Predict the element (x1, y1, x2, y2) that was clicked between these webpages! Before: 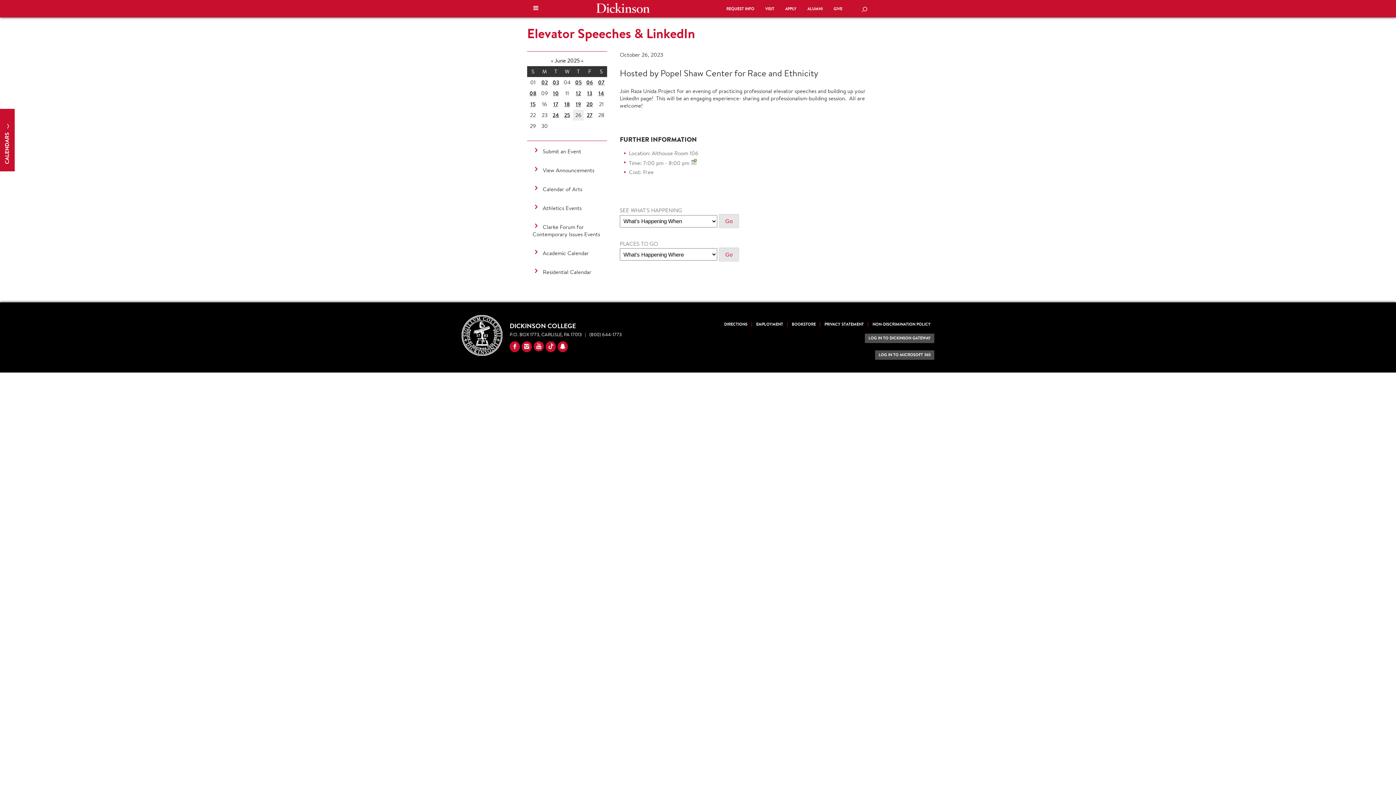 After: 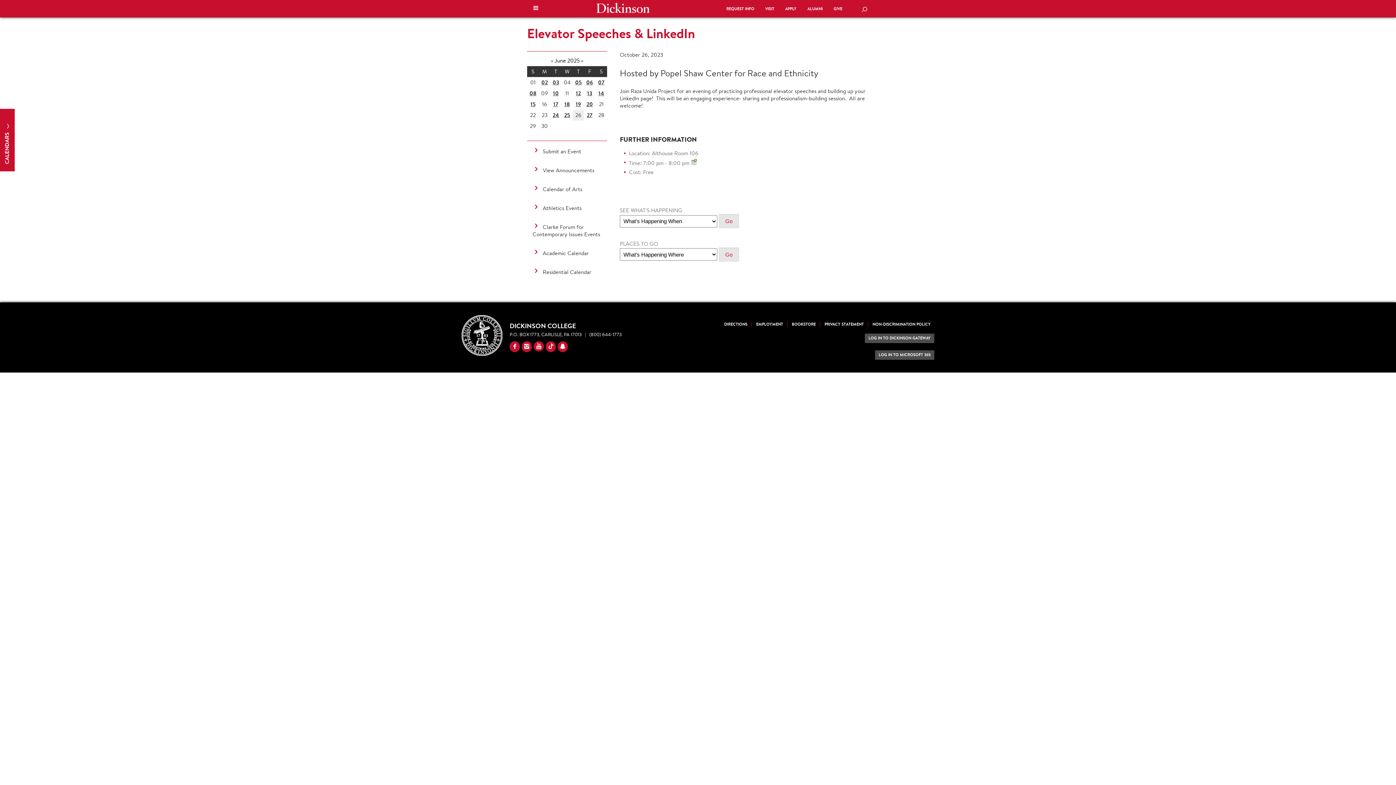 Action: bbox: (872, 321, 930, 328) label: NON-DISCRIMINATION POLICY